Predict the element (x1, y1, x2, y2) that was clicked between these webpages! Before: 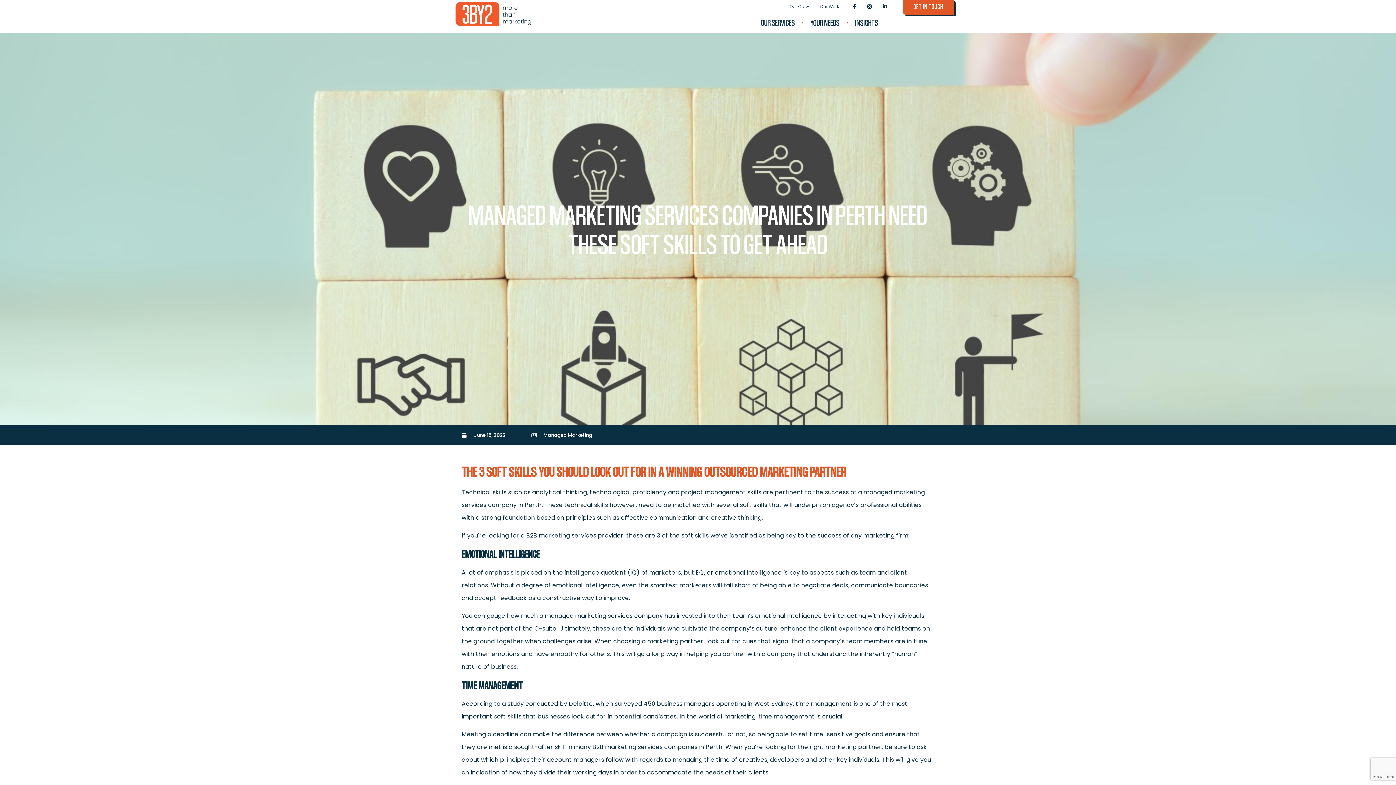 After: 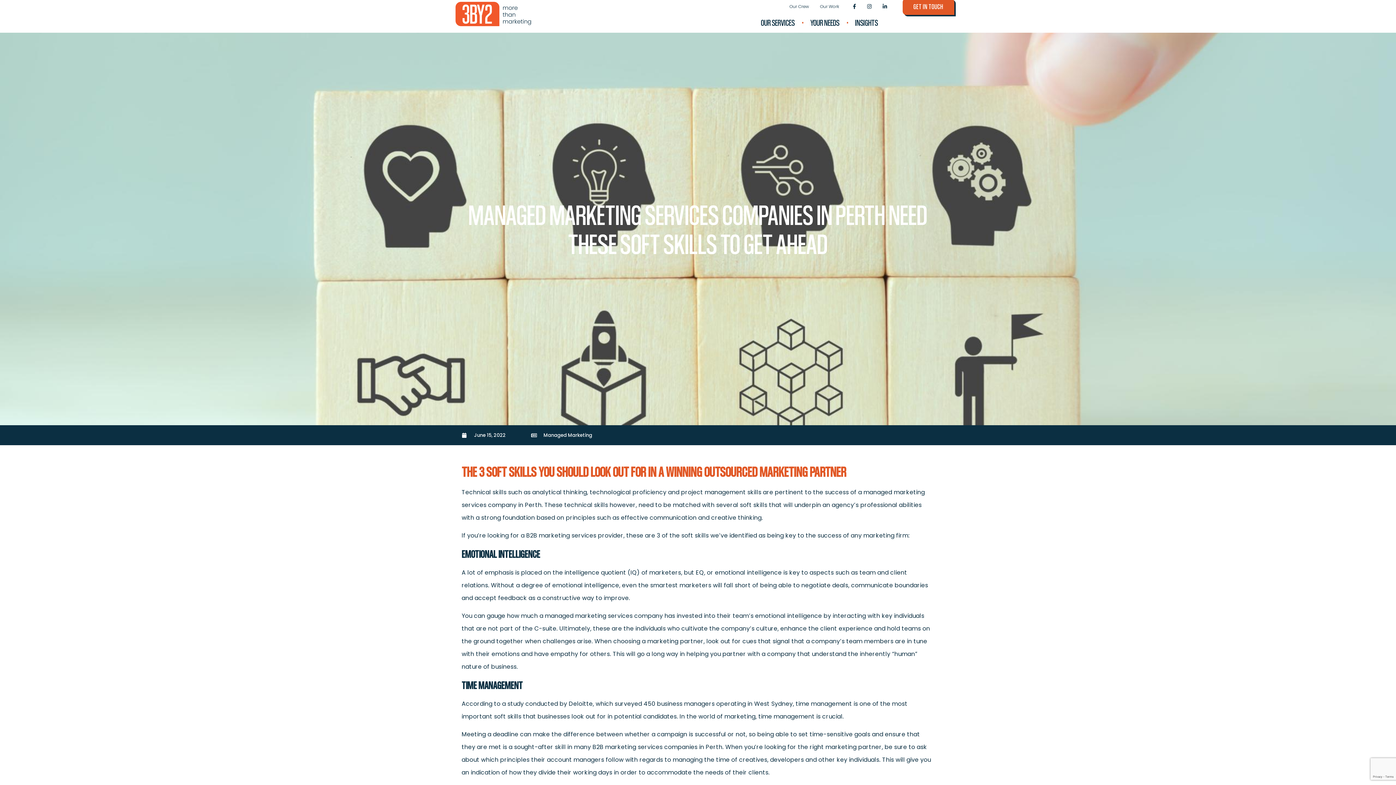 Action: label: · bbox: (843, 12, 851, 32)